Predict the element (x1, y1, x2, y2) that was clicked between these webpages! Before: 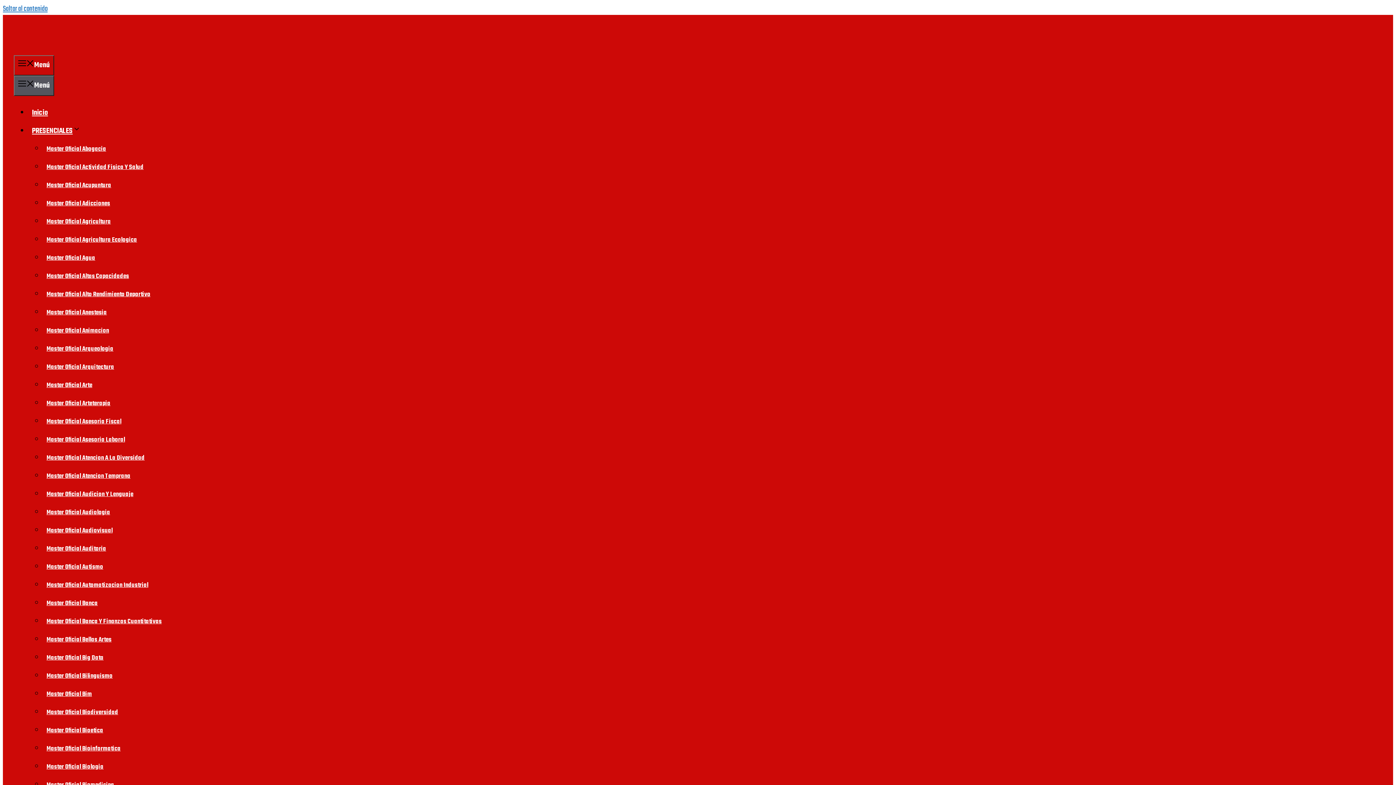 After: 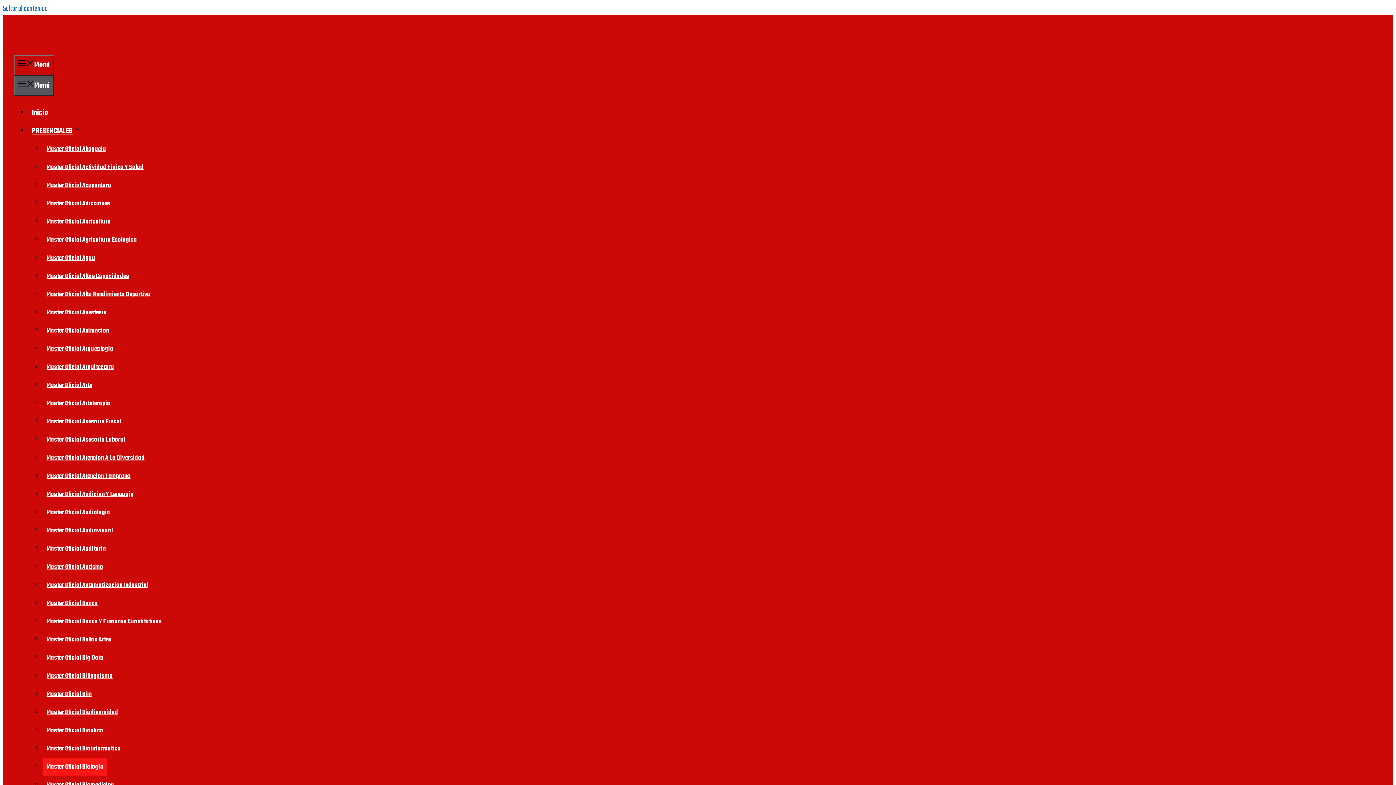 Action: label: Master Oficial Biologia bbox: (42, 758, 107, 776)